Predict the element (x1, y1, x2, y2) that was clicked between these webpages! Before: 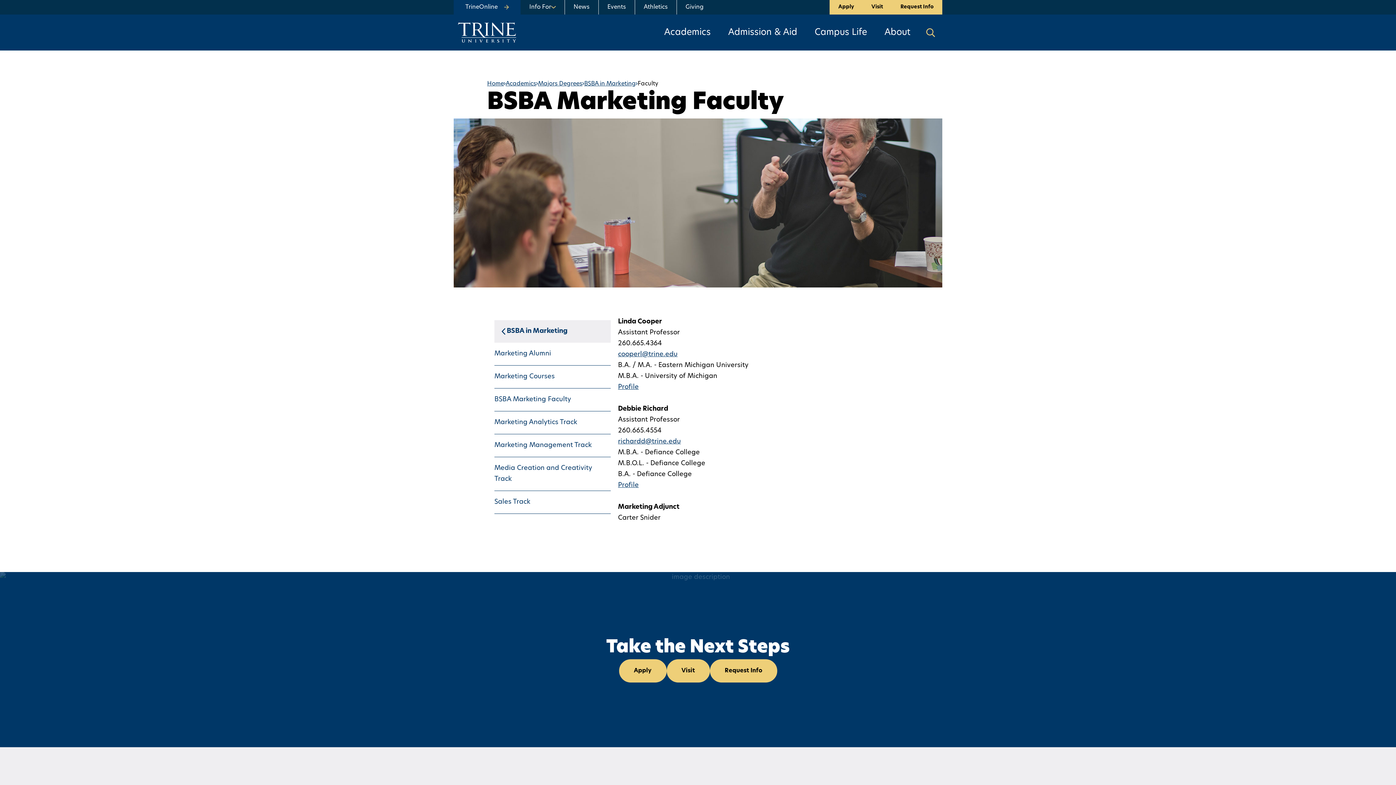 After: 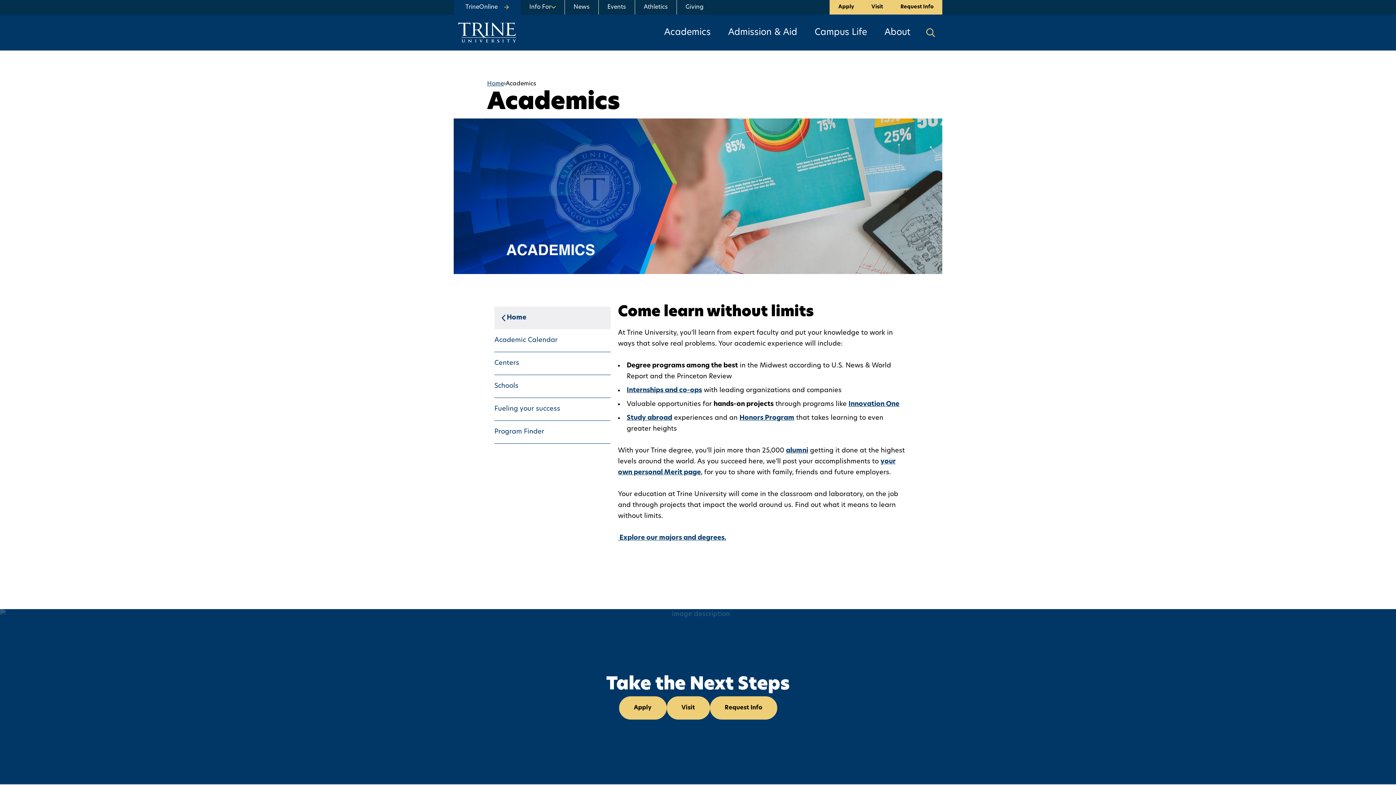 Action: bbox: (505, 79, 536, 88) label: Go to parent page: Academics